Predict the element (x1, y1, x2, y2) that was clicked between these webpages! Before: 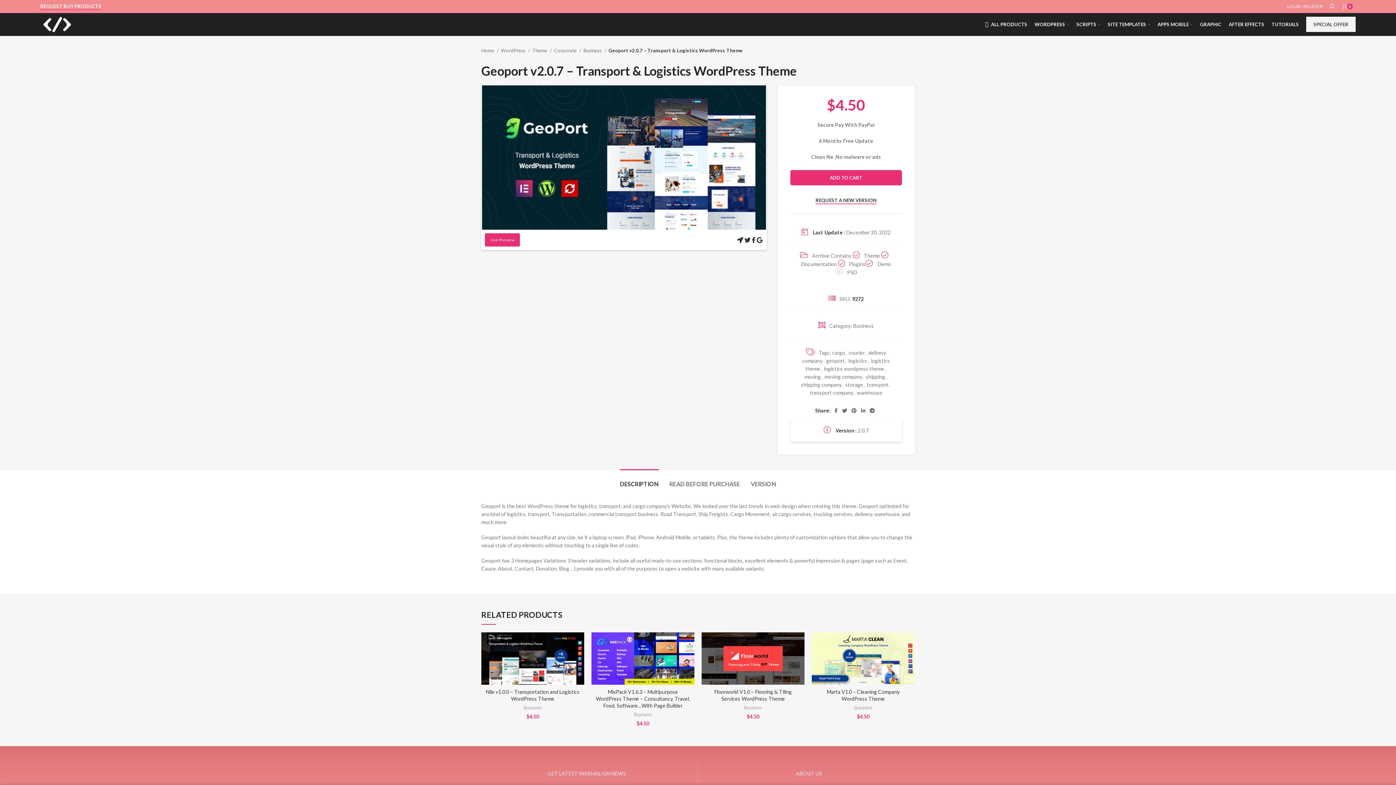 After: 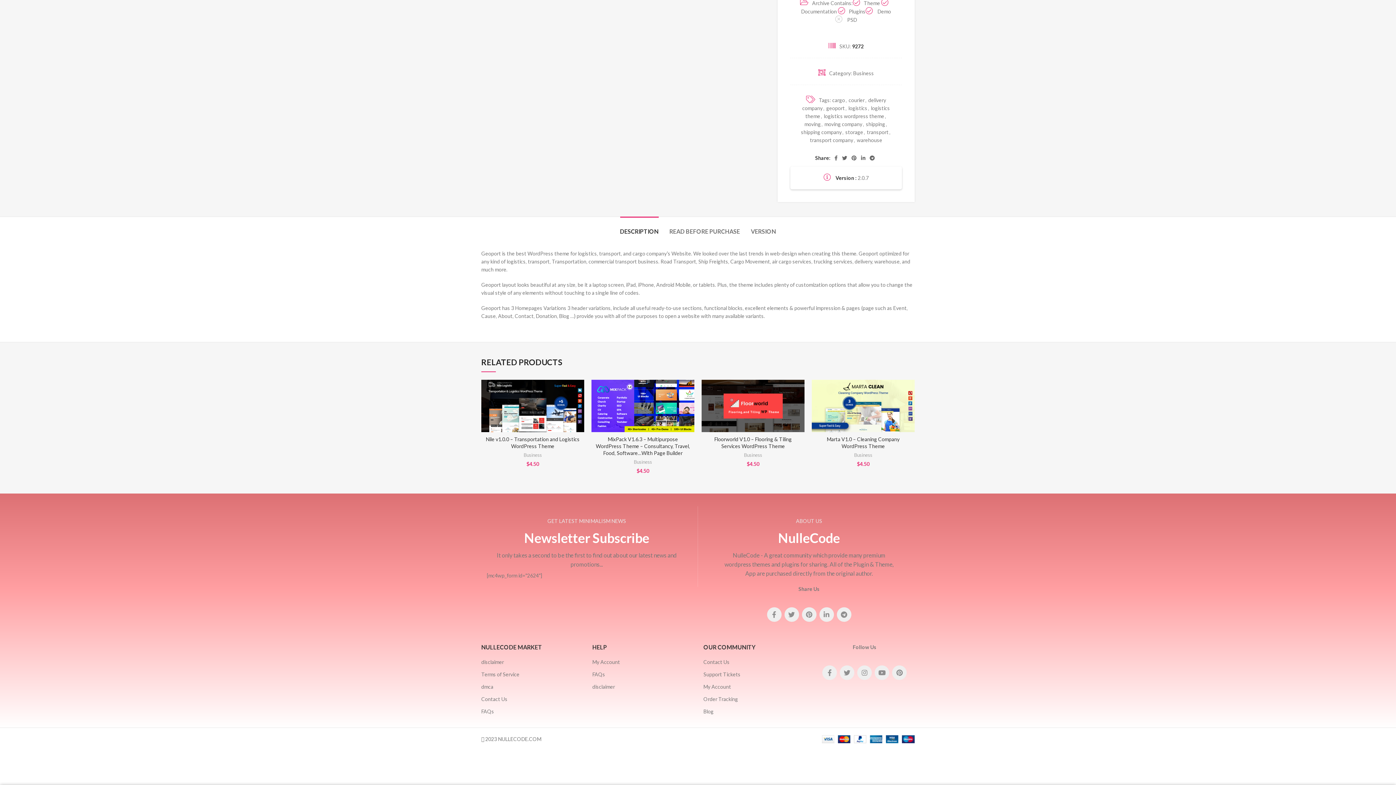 Action: label: DESCRIPTION bbox: (620, 469, 658, 491)